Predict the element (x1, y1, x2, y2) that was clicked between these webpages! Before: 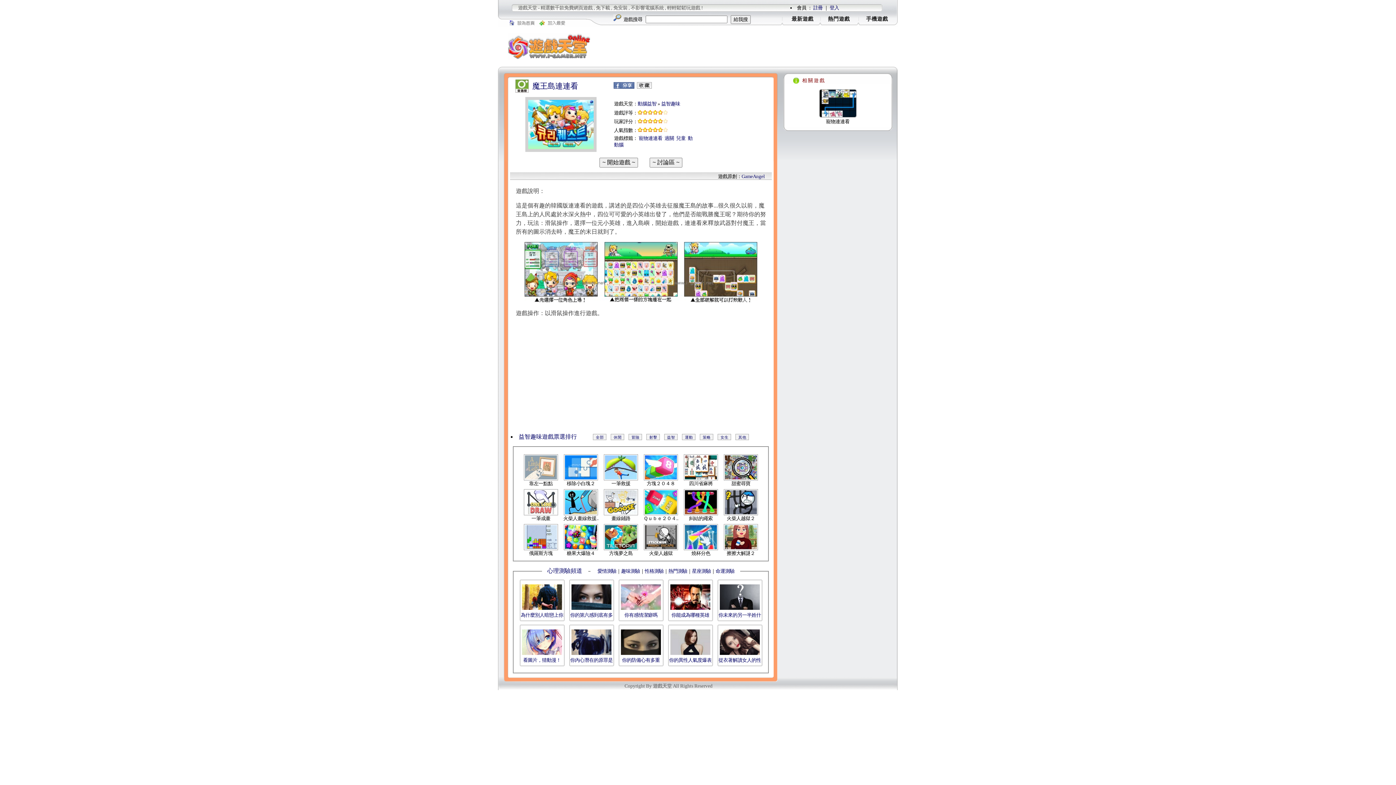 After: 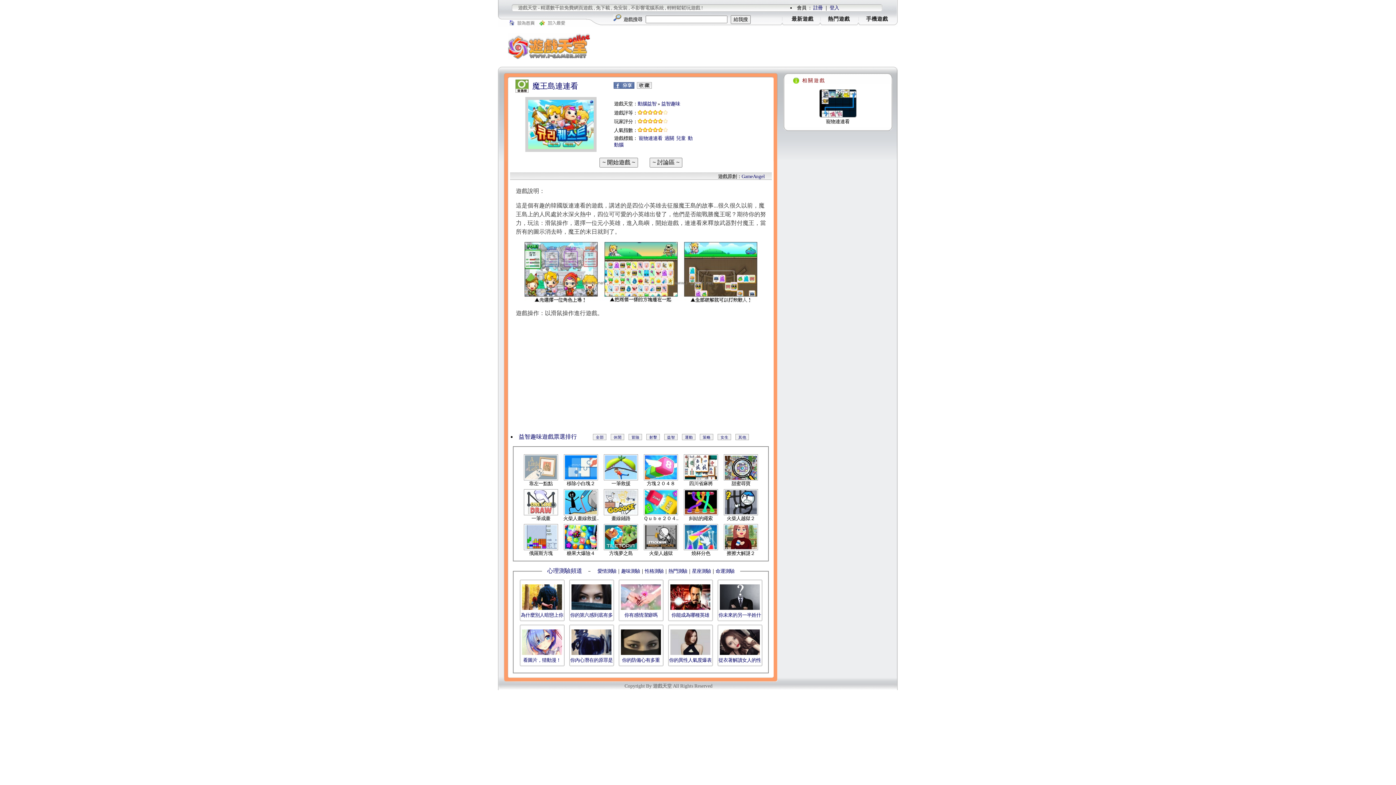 Action: bbox: (725, 475, 757, 480)